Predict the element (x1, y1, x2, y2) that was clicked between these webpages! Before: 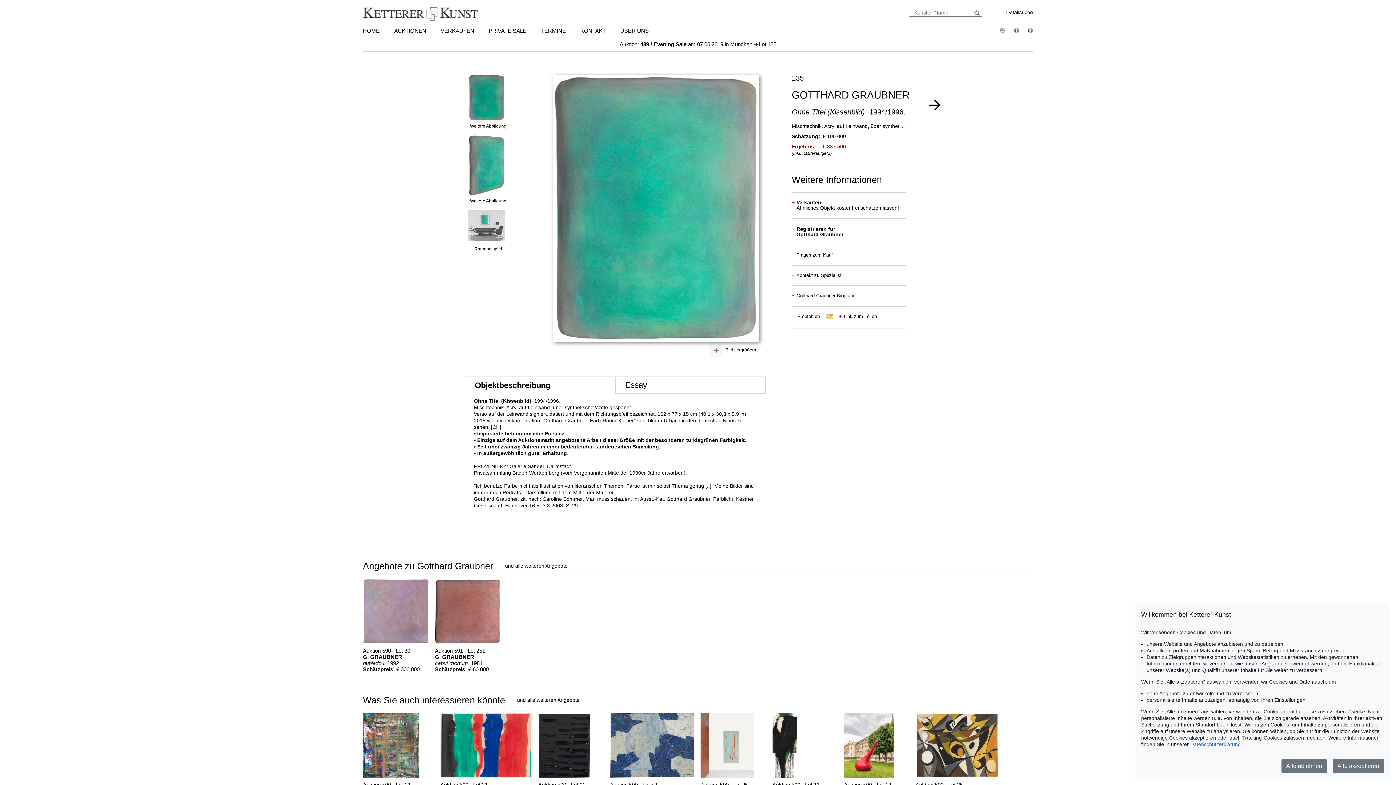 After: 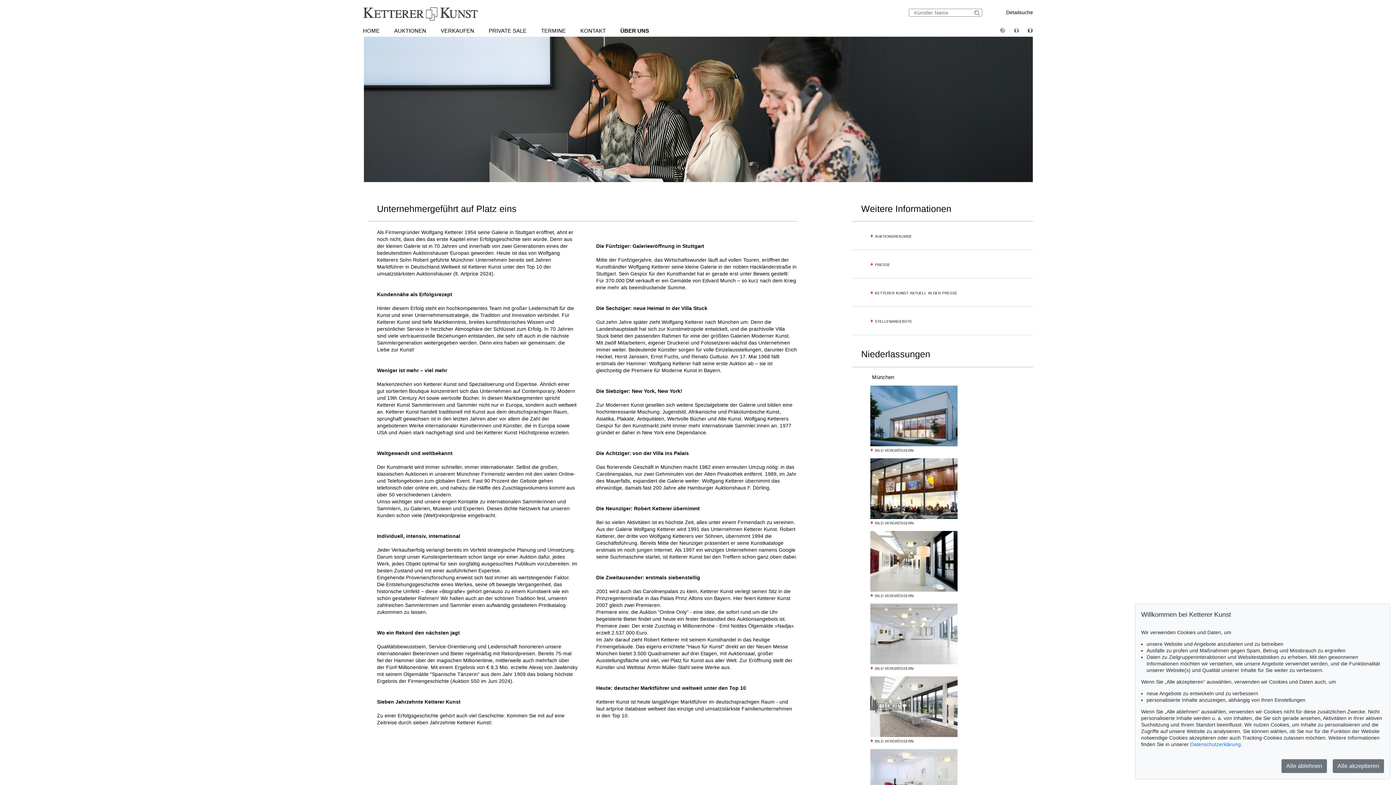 Action: label: ÜBER UNS bbox: (620, 27, 648, 33)